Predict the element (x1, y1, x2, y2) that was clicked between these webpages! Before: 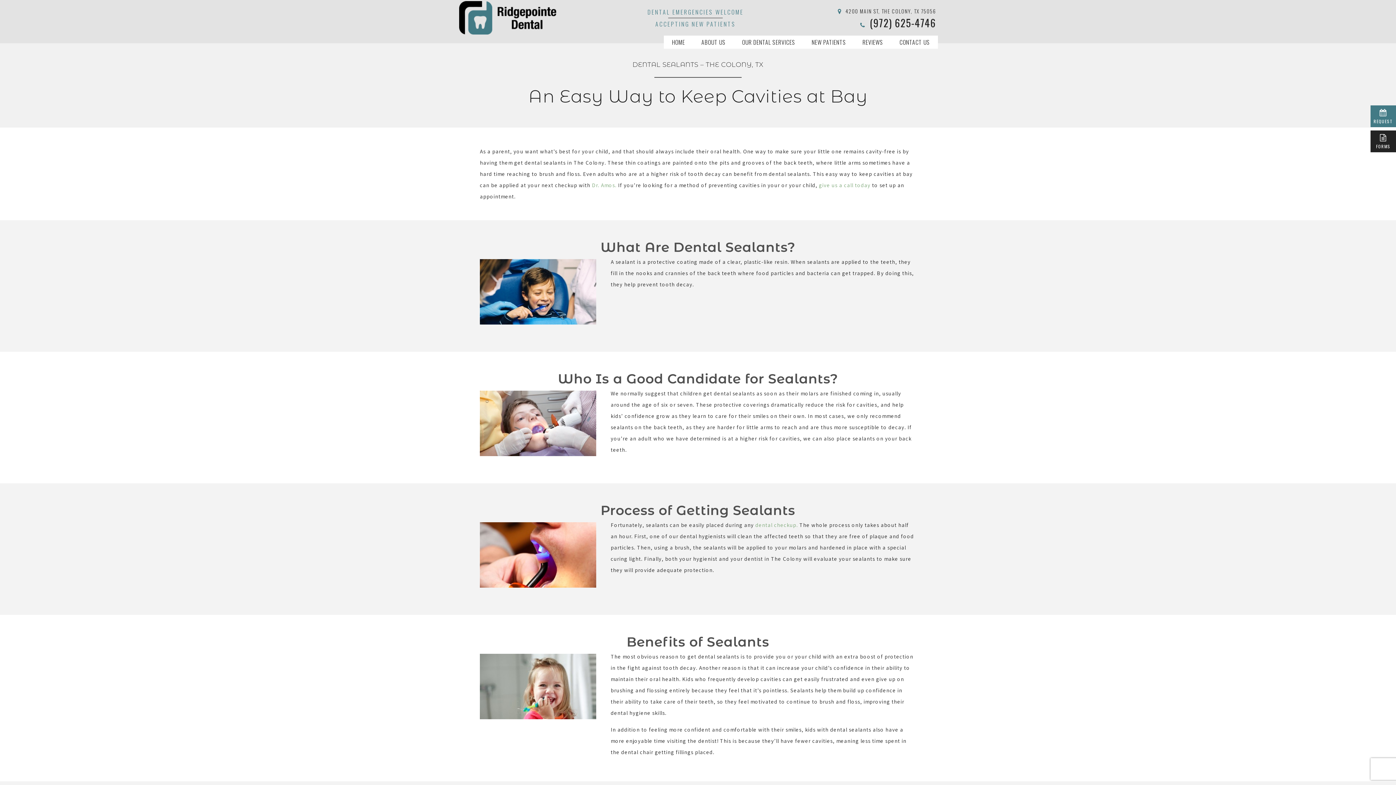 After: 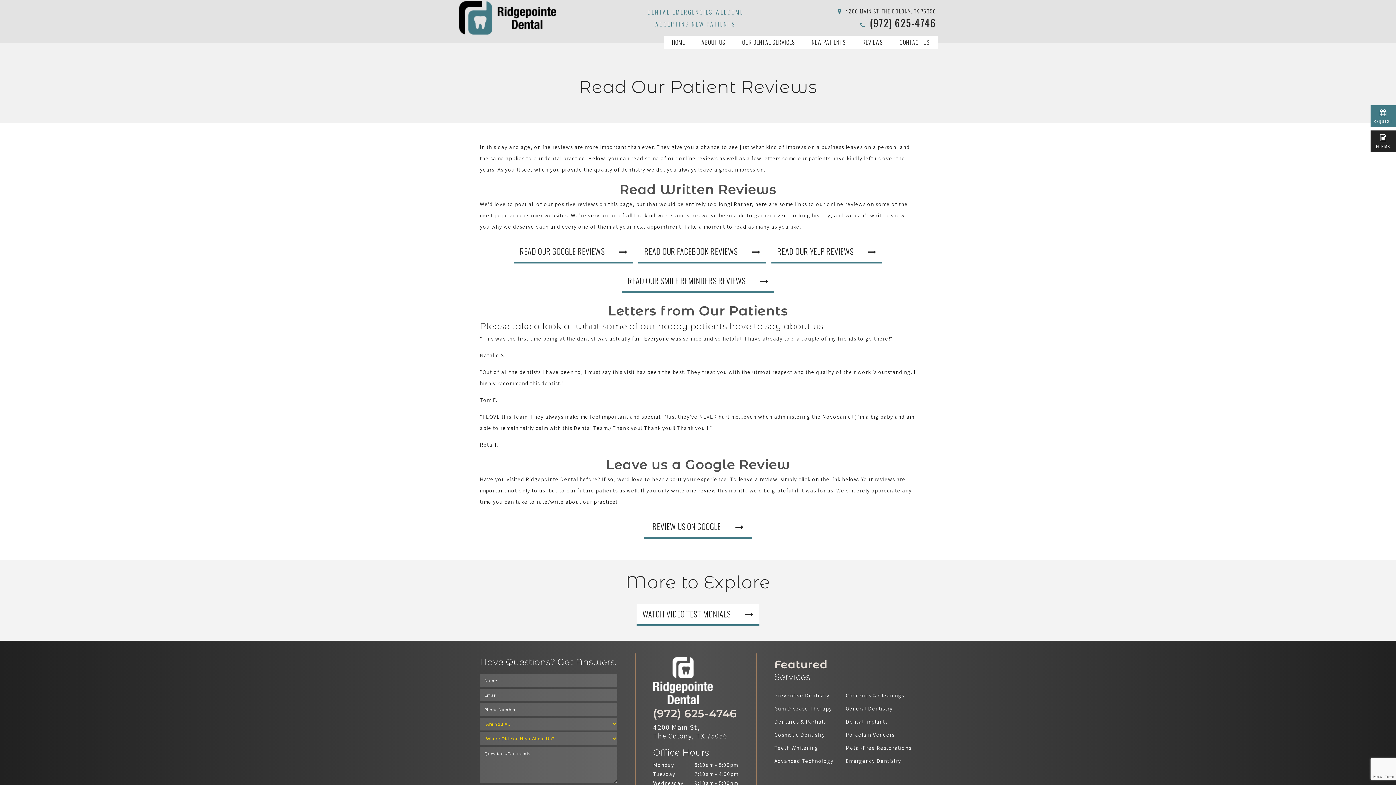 Action: label: REVIEWS bbox: (854, 35, 891, 48)